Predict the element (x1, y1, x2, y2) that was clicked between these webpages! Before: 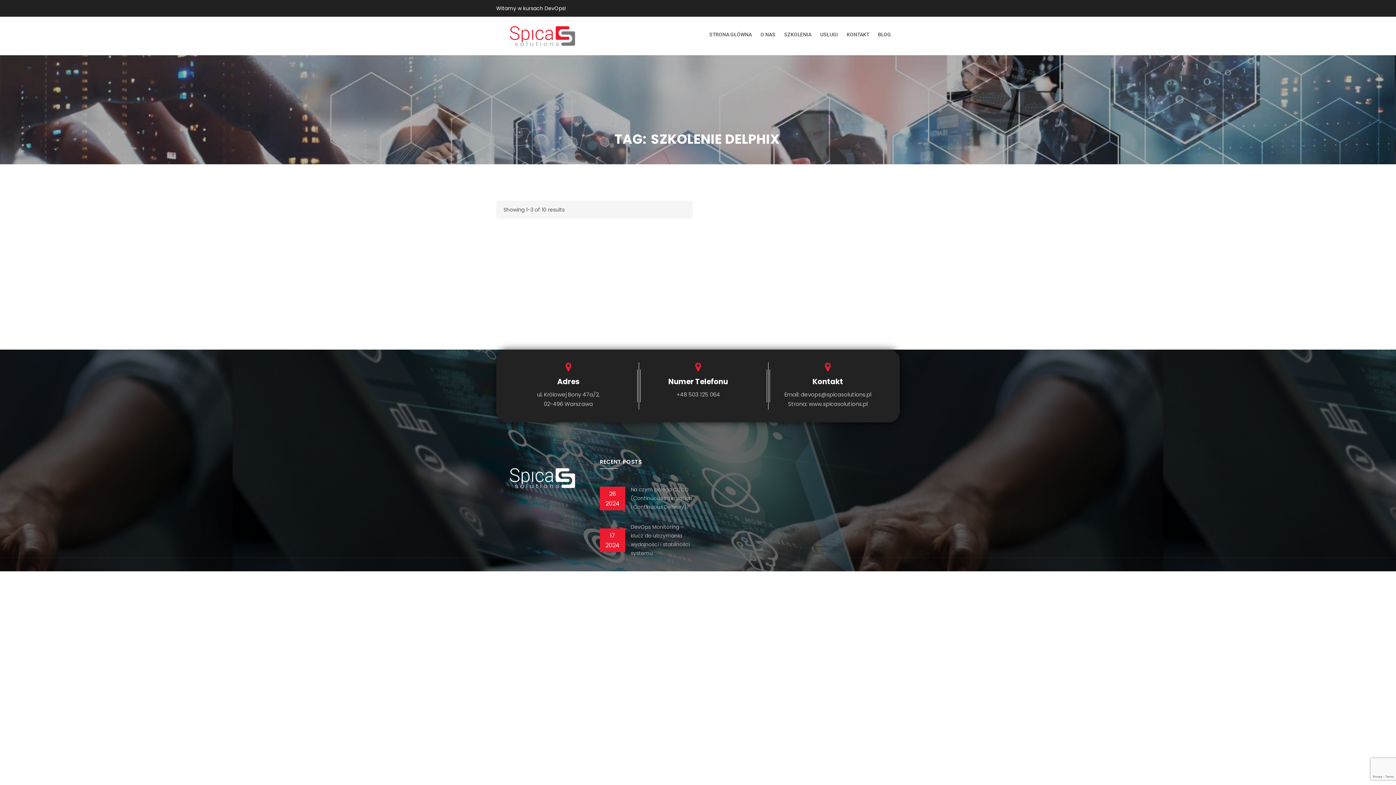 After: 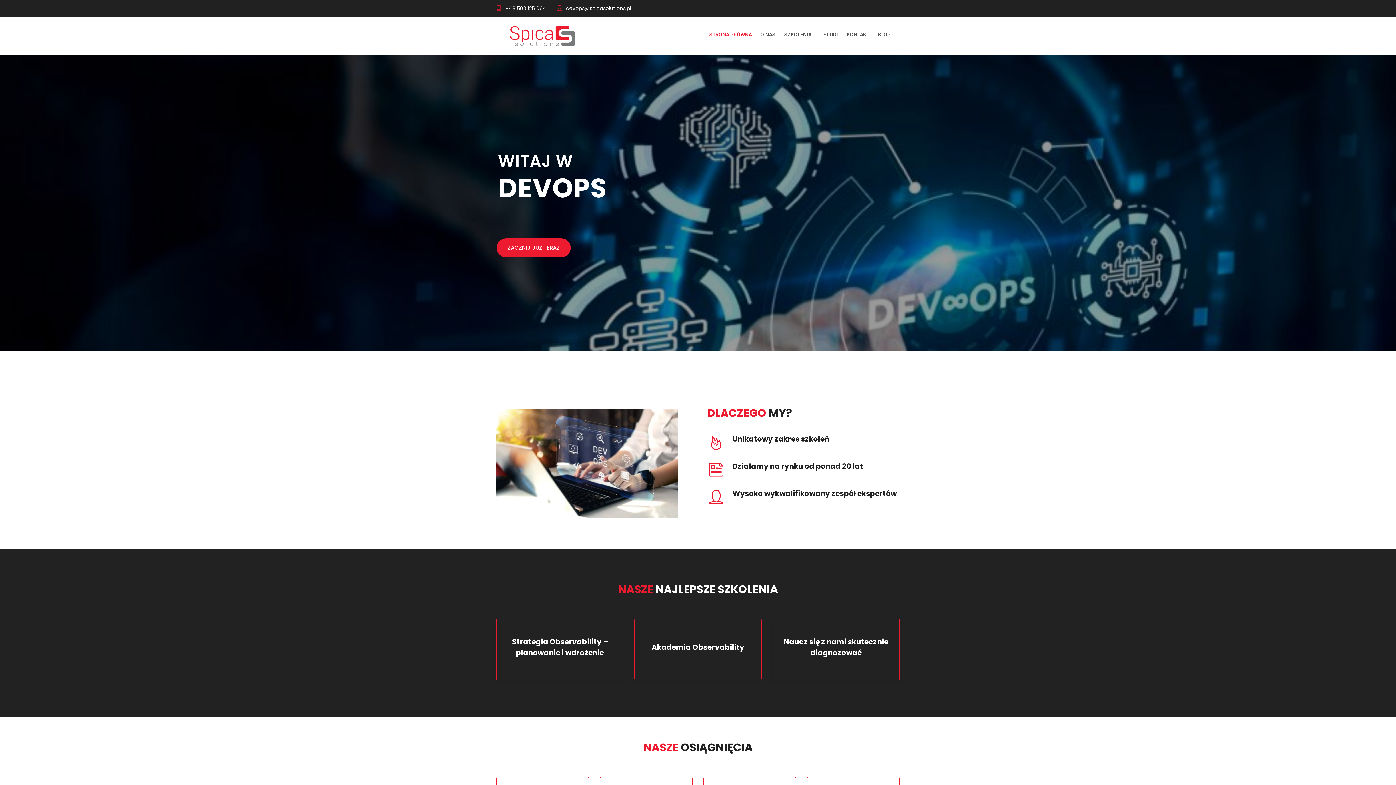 Action: bbox: (496, 32, 589, 39)